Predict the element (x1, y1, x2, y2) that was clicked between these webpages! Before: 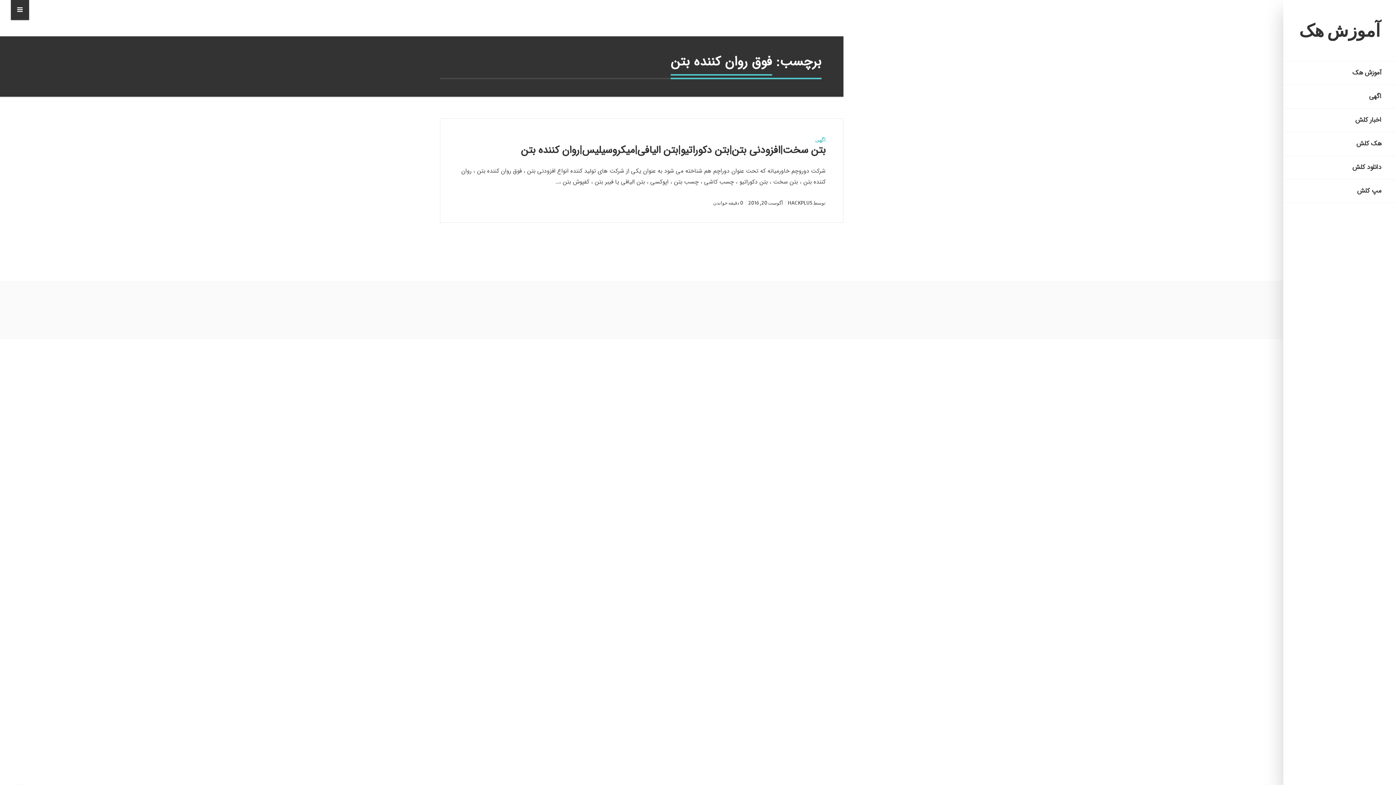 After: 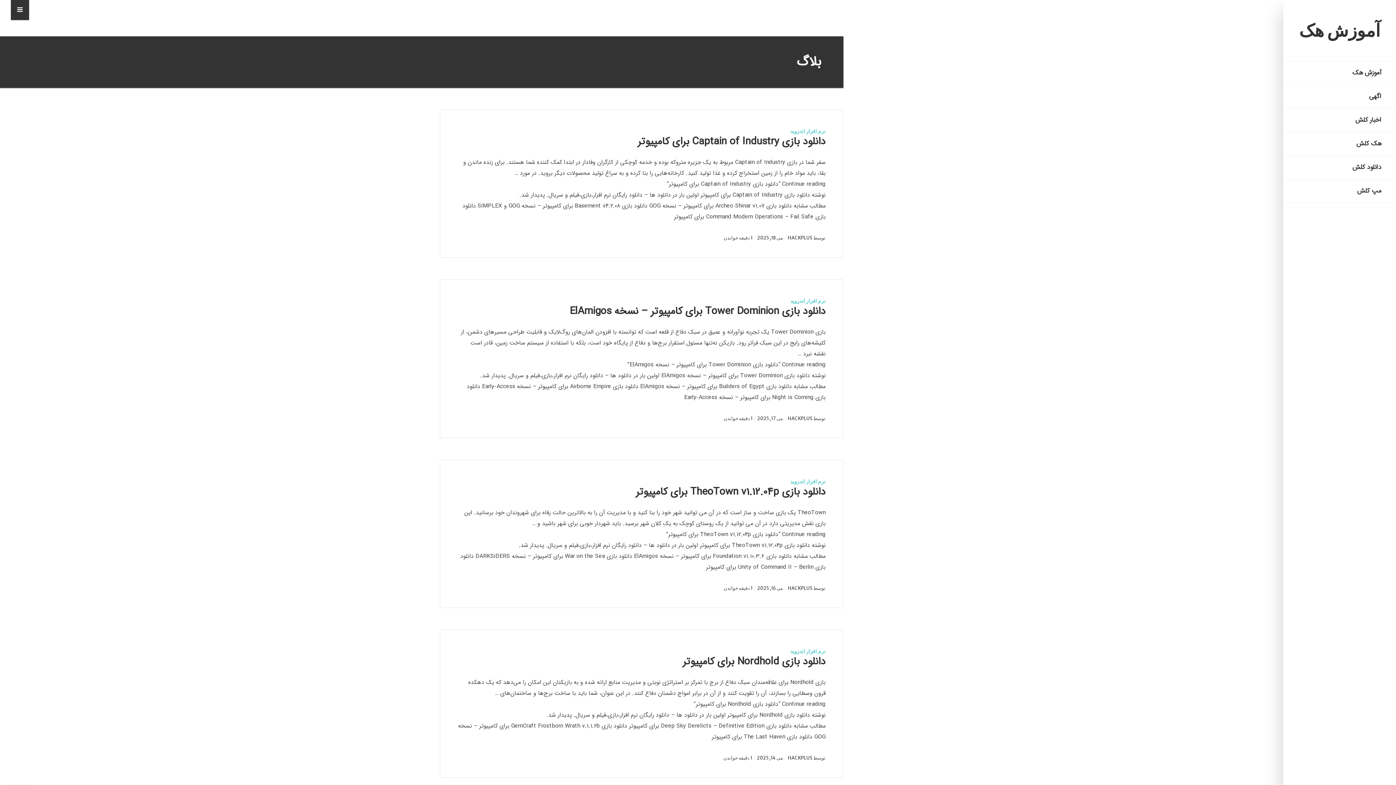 Action: bbox: (1283, 0, 1396, 61) label: آموزش هک